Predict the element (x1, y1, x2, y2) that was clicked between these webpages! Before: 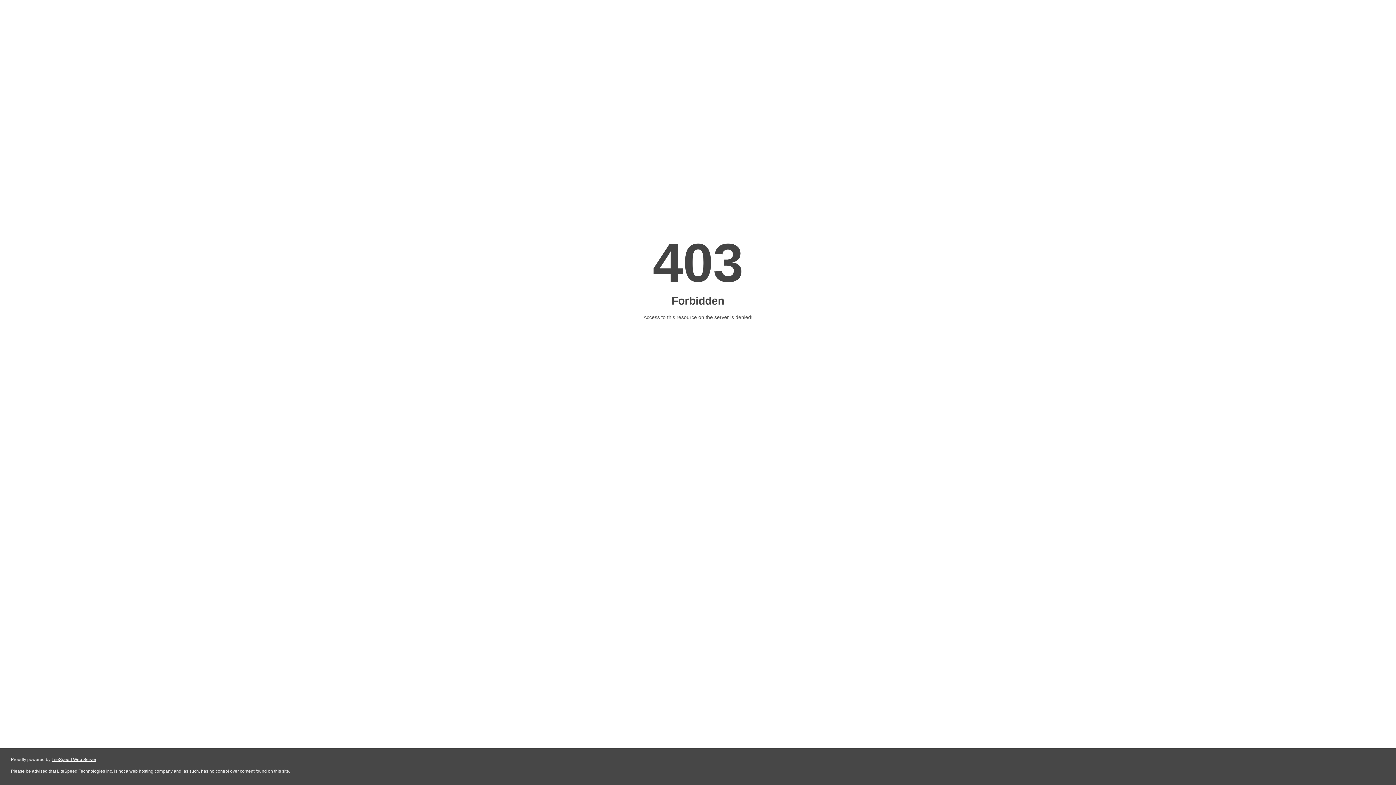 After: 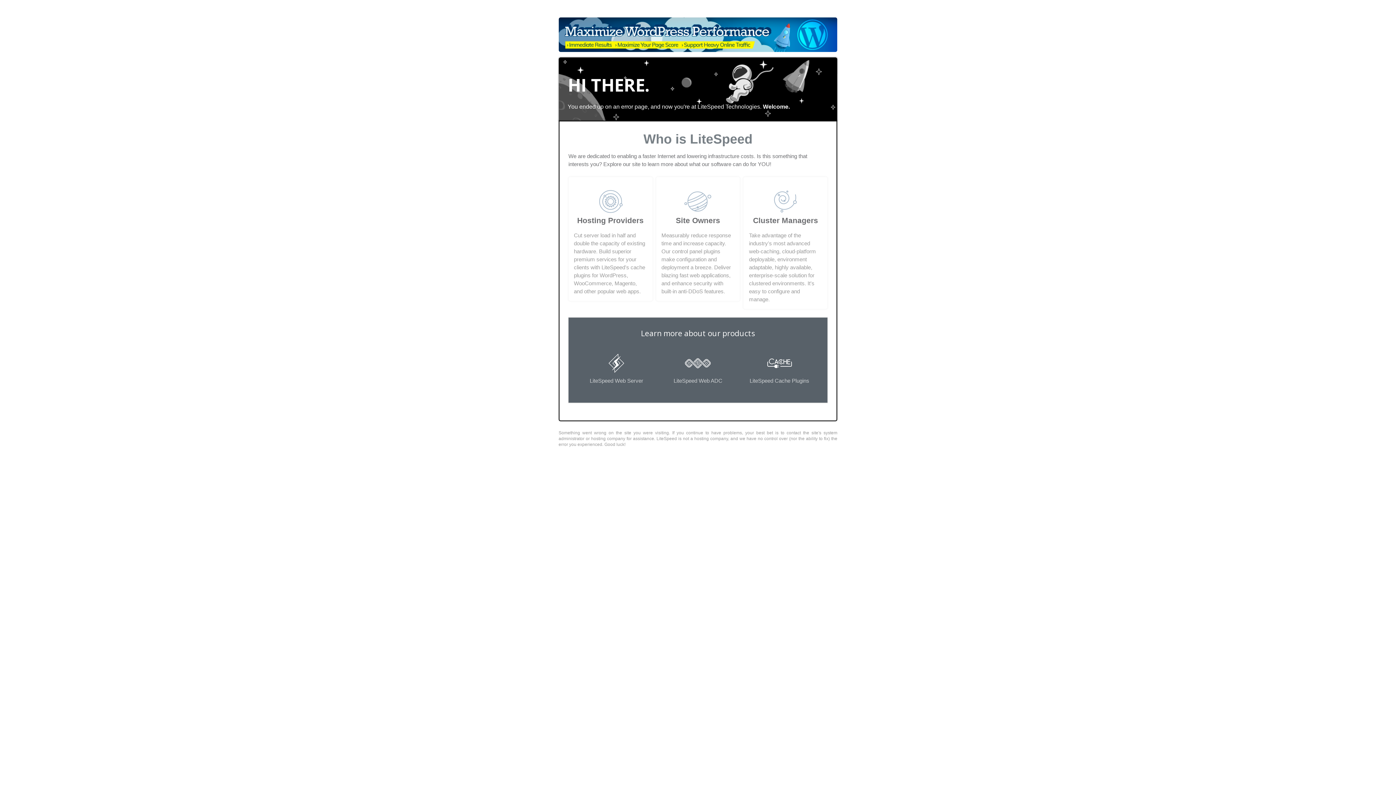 Action: label: LiteSpeed Web Server bbox: (51, 757, 96, 762)